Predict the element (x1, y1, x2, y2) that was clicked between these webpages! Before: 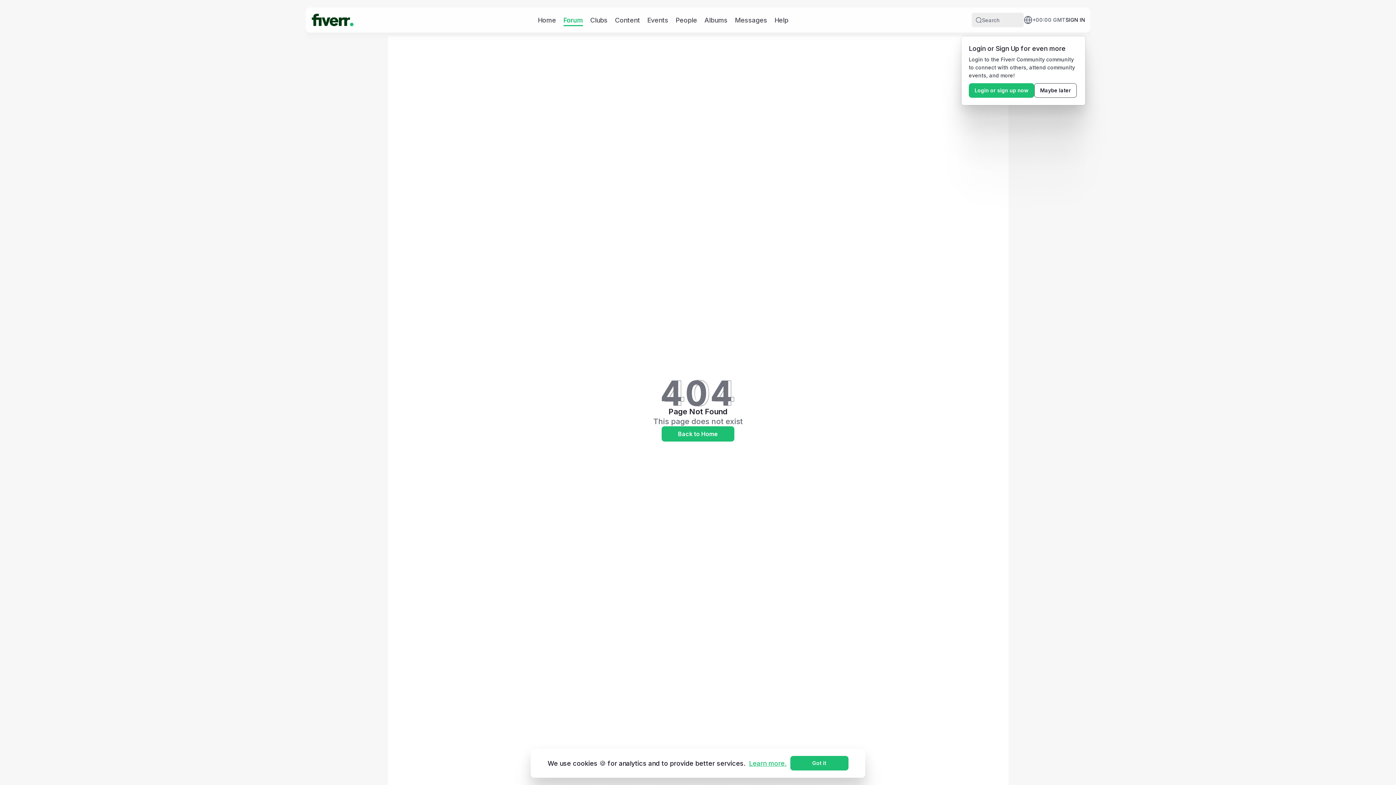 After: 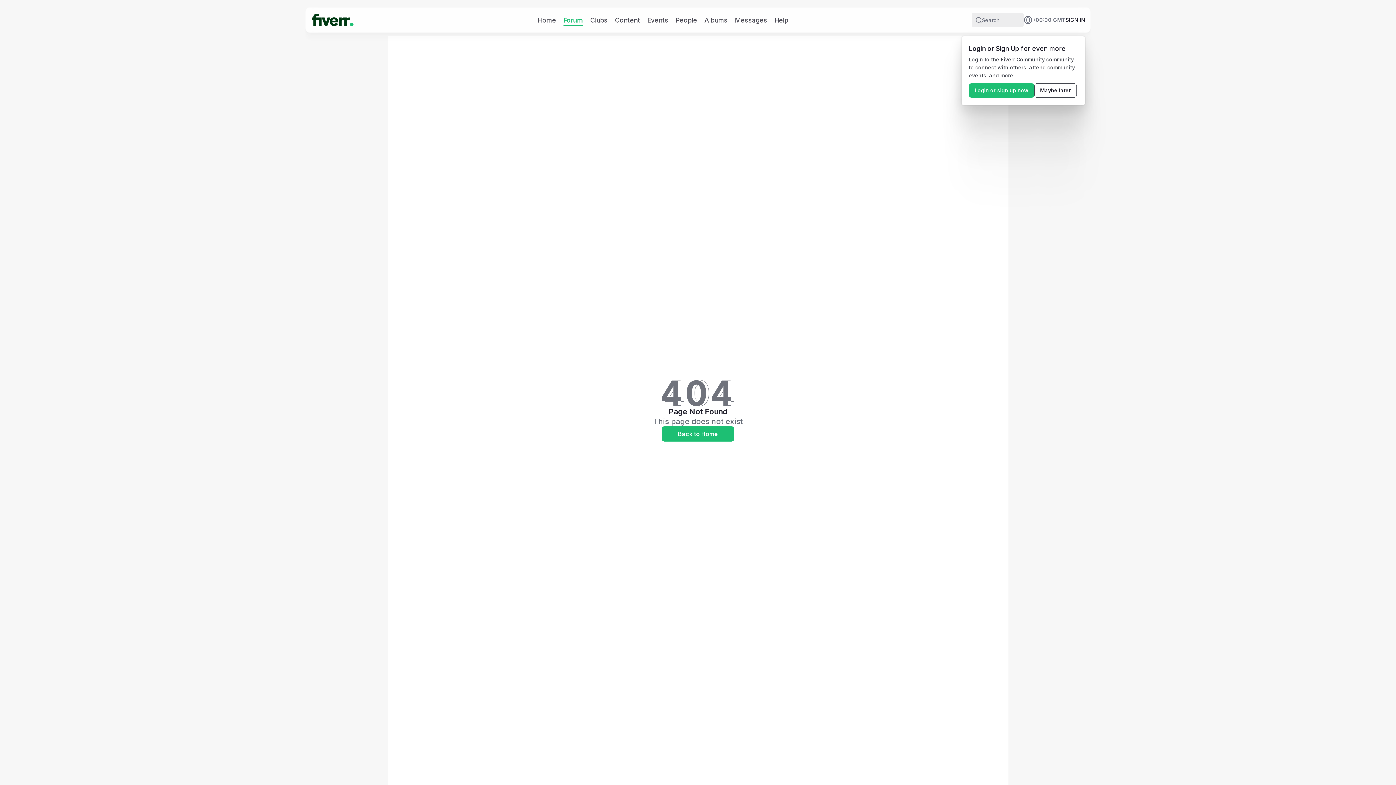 Action: bbox: (790, 756, 848, 770) label: Got it